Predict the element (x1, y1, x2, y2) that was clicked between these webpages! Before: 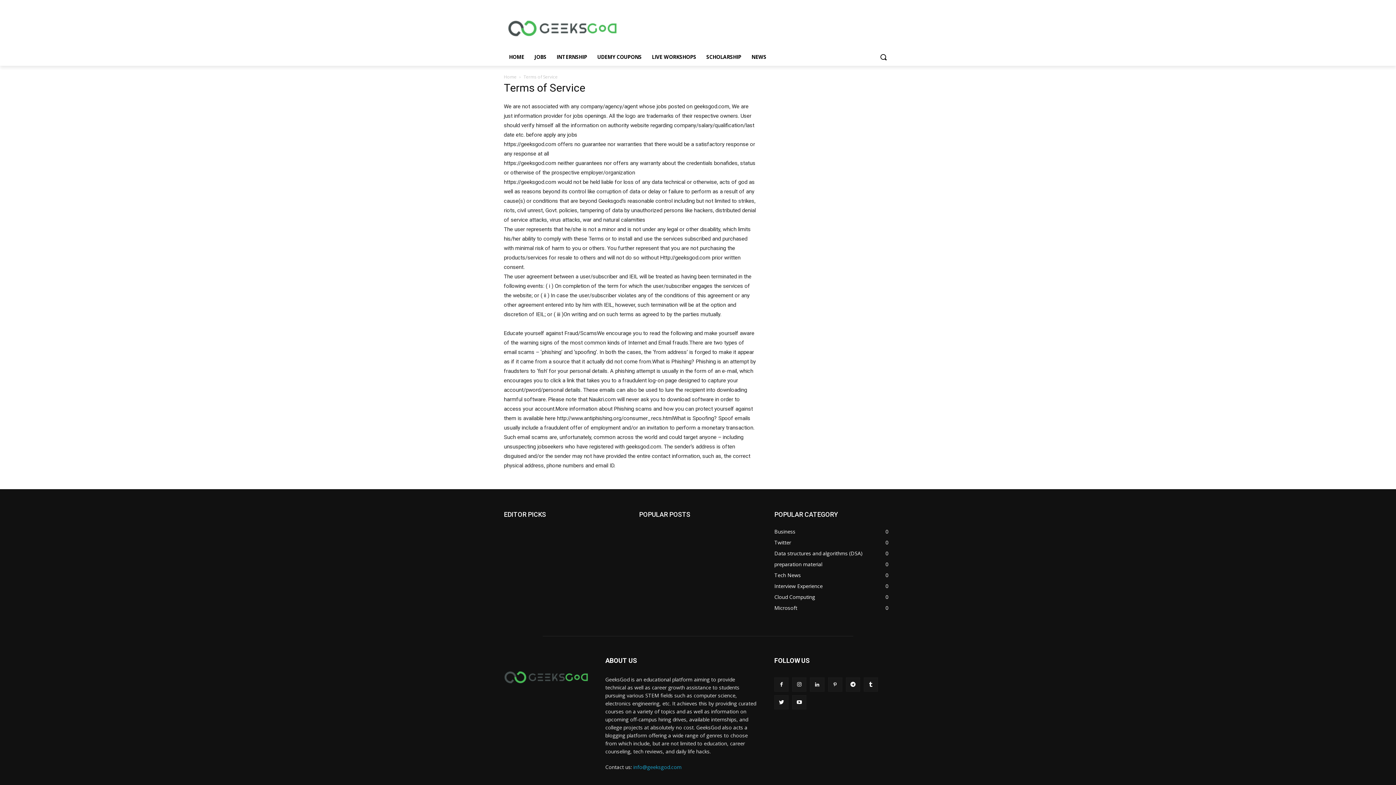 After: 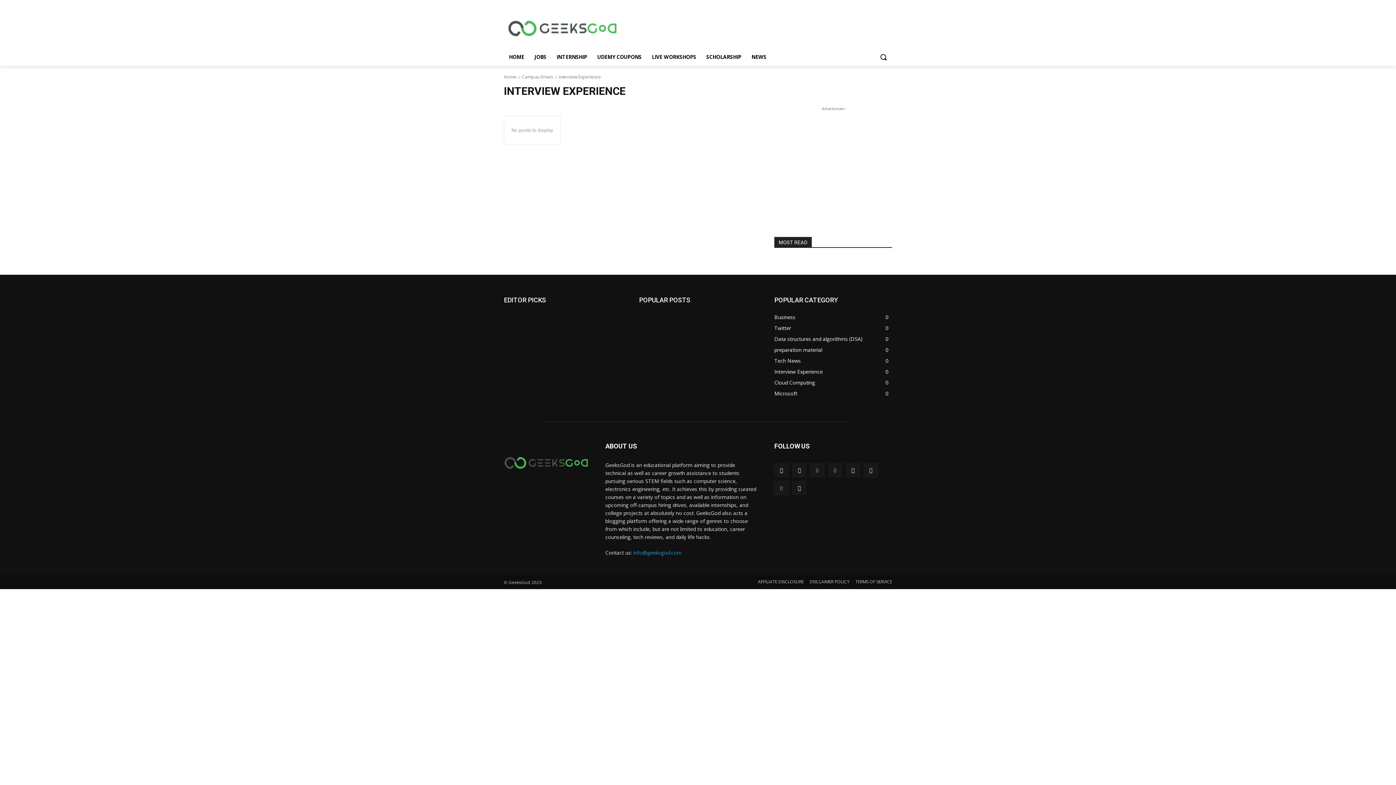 Action: bbox: (774, 582, 822, 589) label: Interview Experience
0